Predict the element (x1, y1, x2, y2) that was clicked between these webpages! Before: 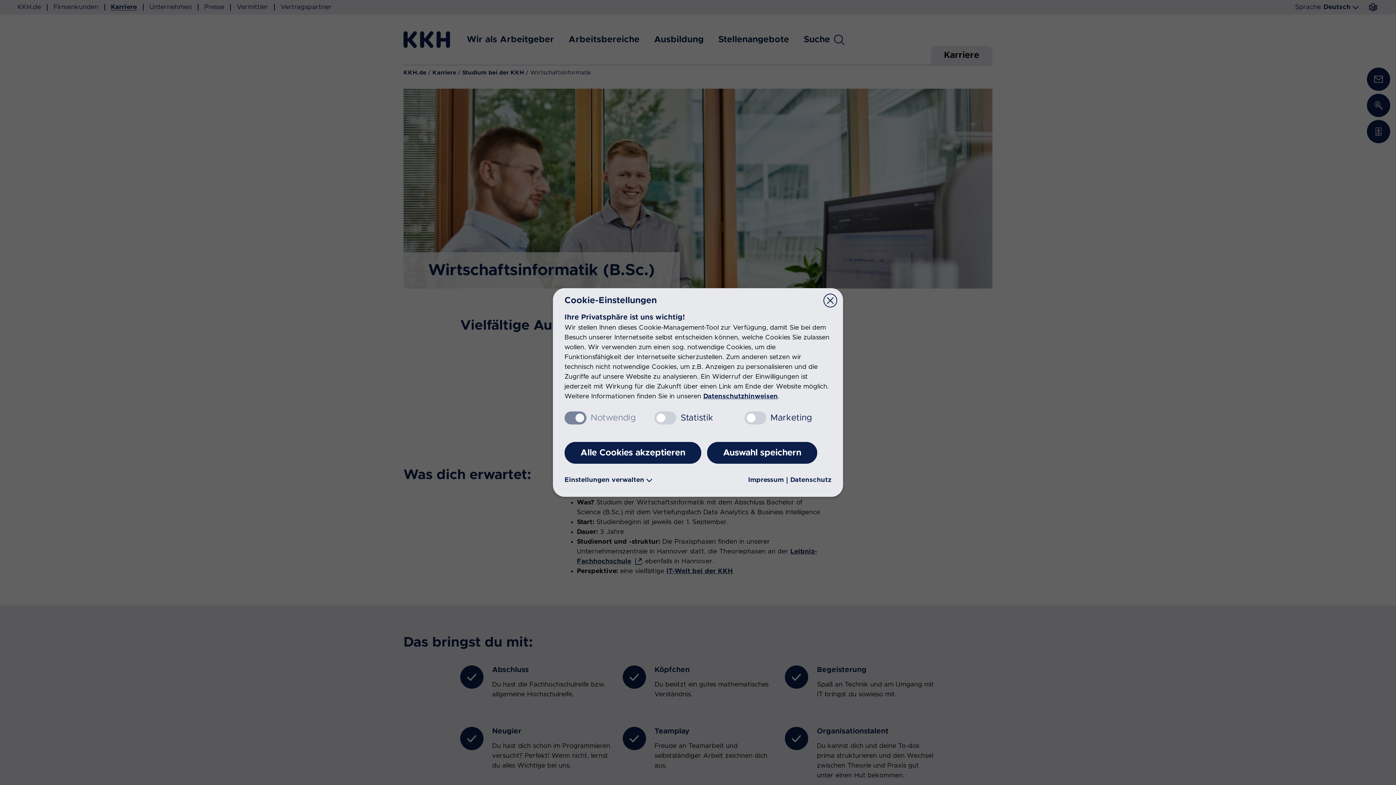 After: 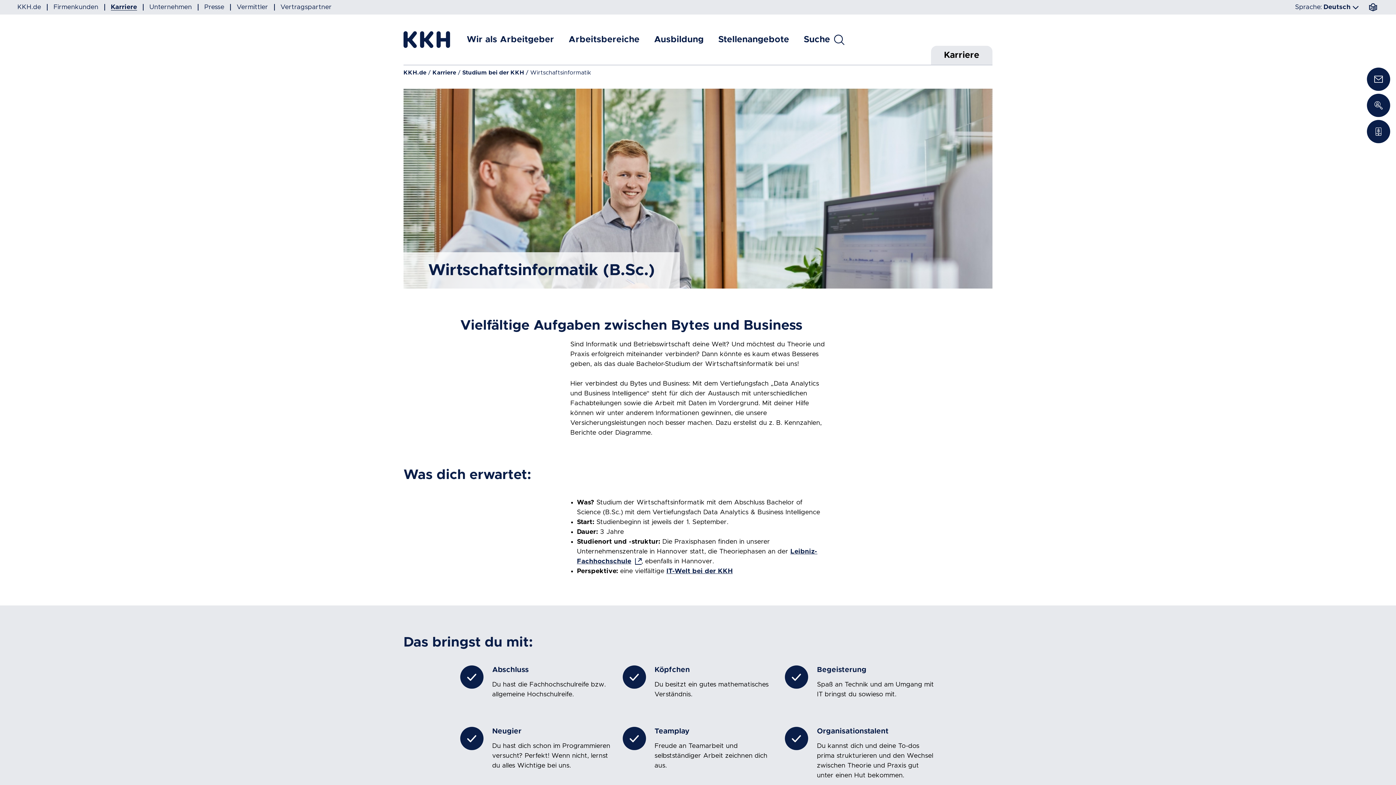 Action: label: Alle Cookies akzeptieren bbox: (564, 442, 701, 464)